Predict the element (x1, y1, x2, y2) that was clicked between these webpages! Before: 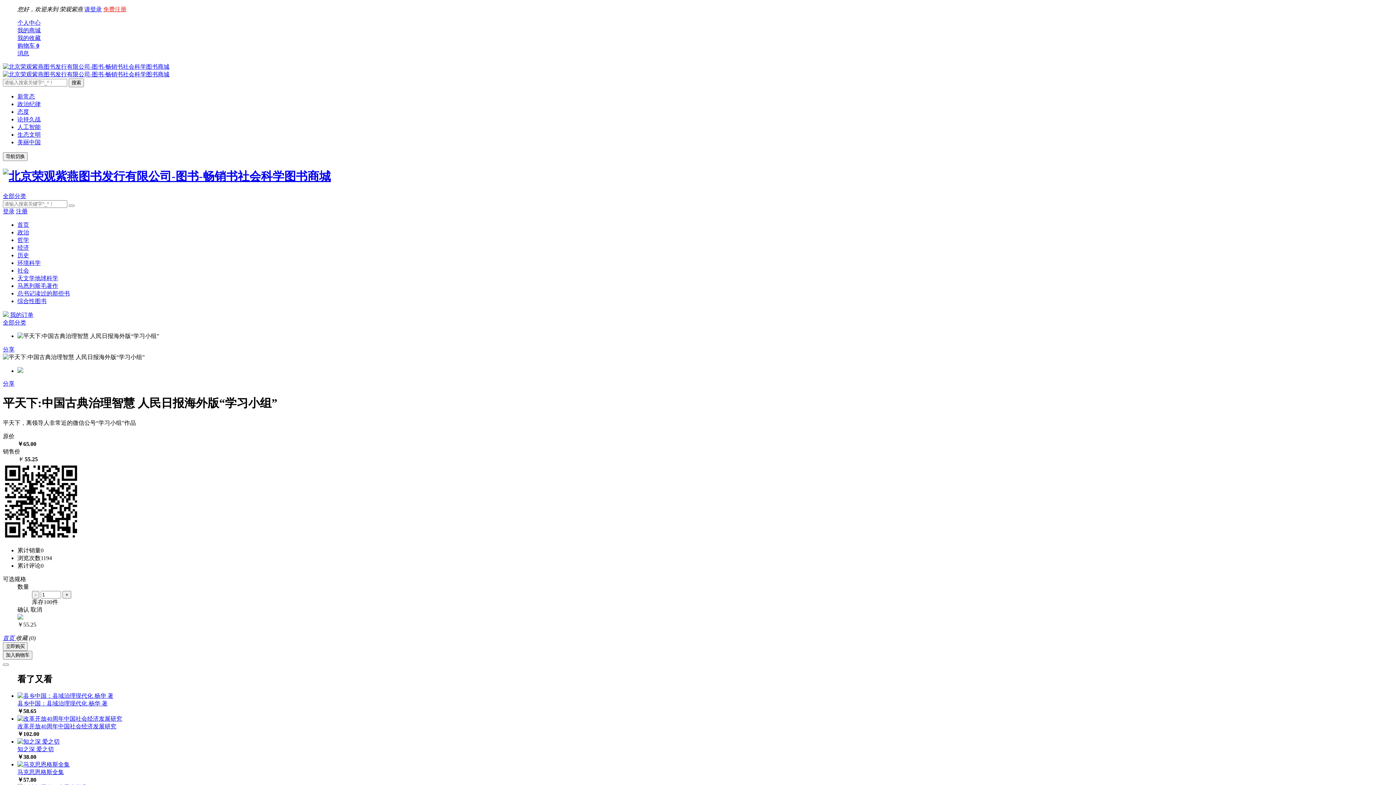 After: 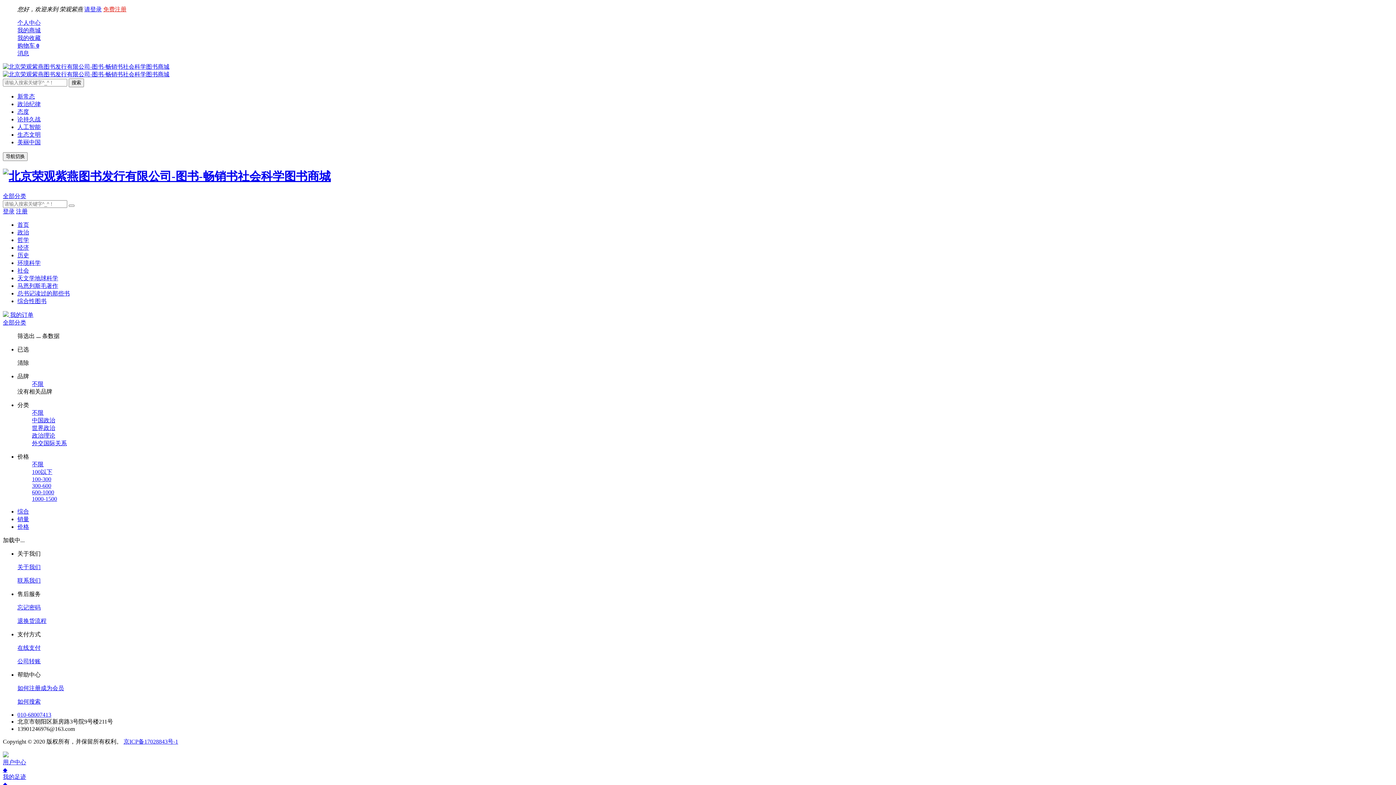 Action: label: 政治 bbox: (17, 229, 29, 235)